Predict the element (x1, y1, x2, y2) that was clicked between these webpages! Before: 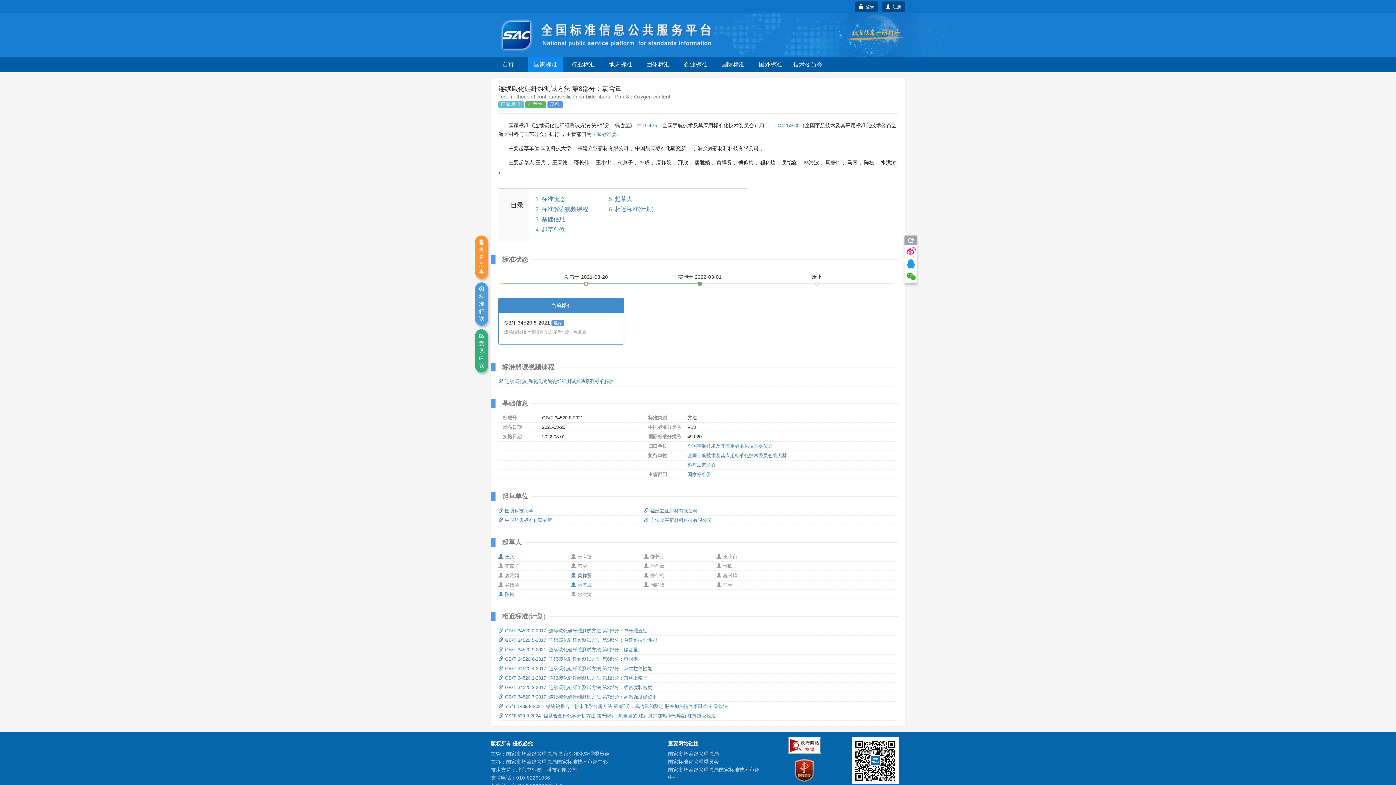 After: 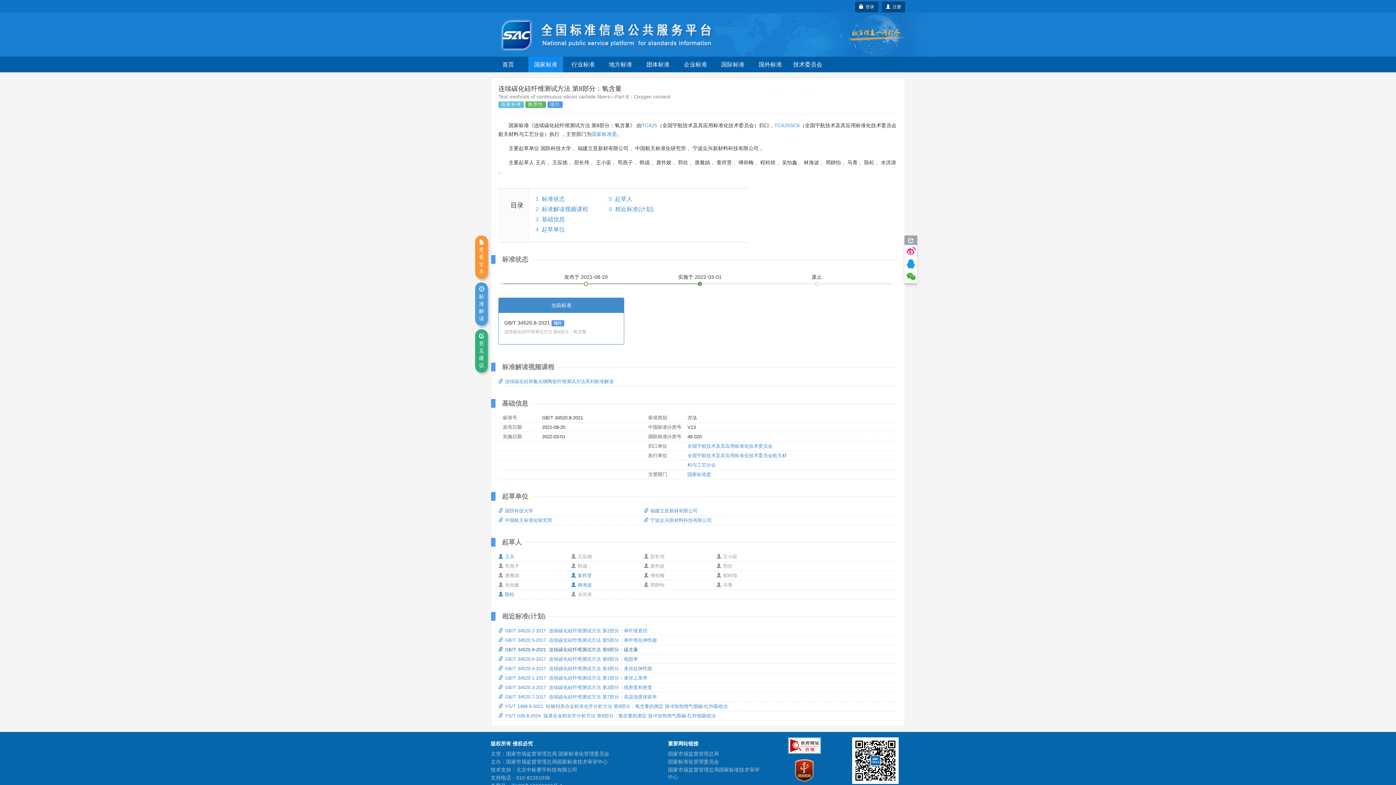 Action: label: GB/T 34520.9-2021  连续碳化硅纤维测试方法 第9部分：碳含量 bbox: (498, 647, 638, 652)